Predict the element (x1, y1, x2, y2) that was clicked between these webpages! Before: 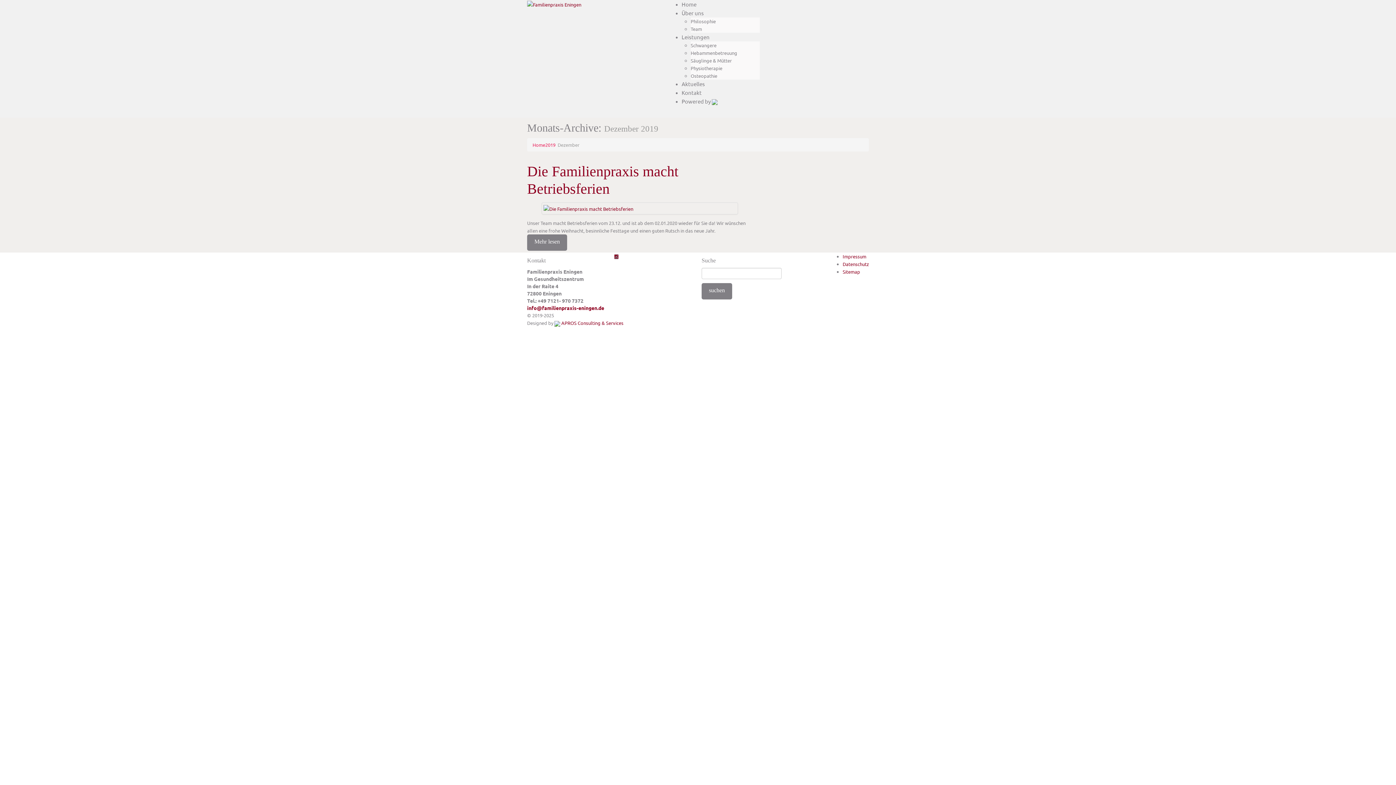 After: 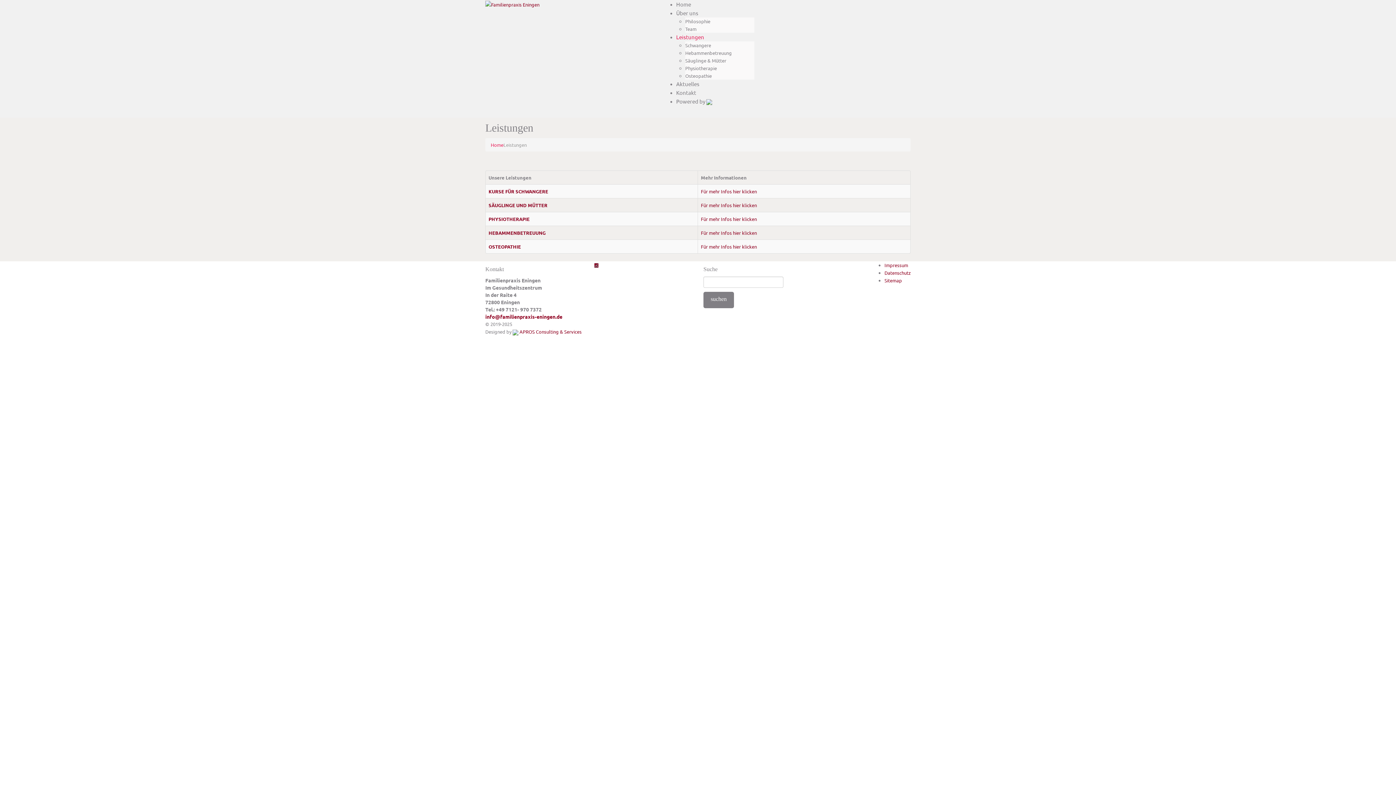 Action: bbox: (681, 33, 709, 40) label: Leistungen